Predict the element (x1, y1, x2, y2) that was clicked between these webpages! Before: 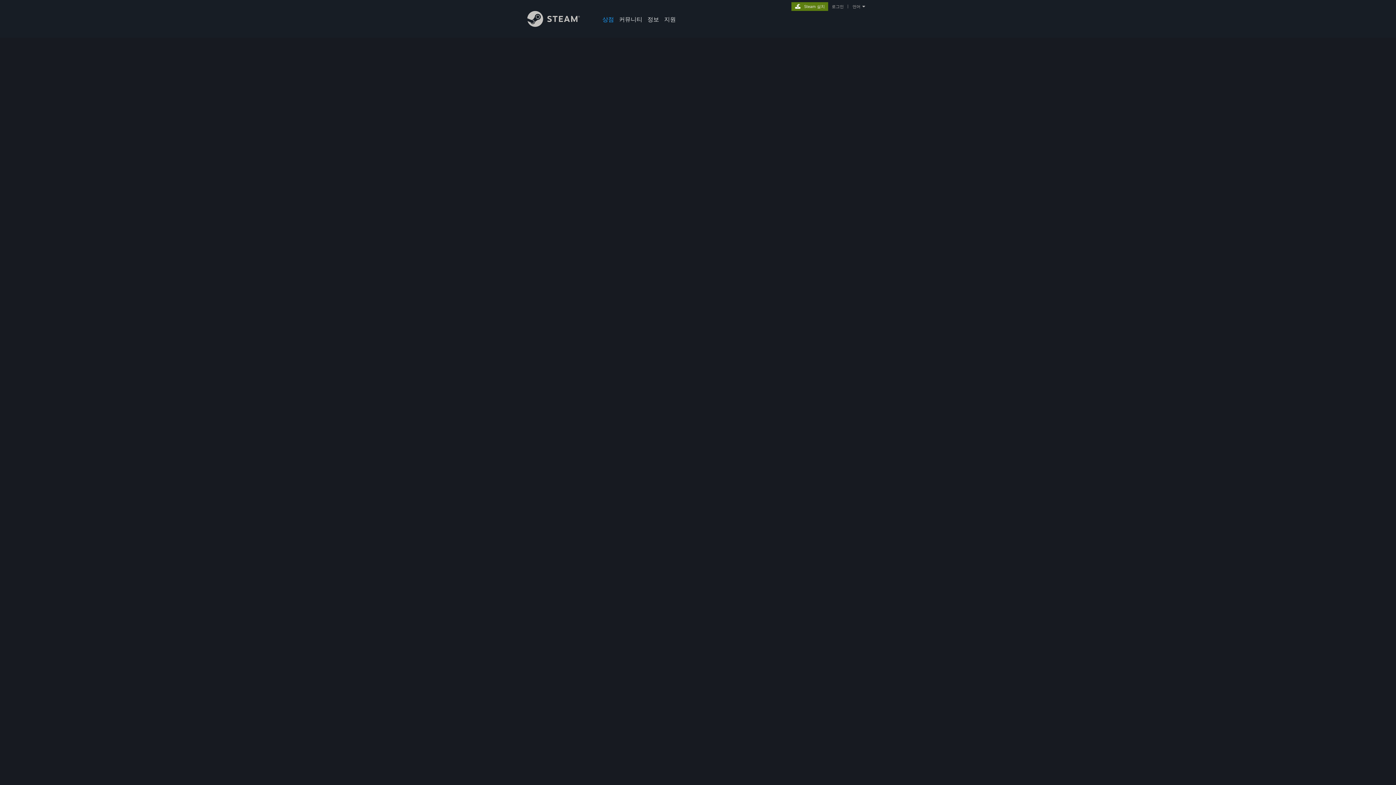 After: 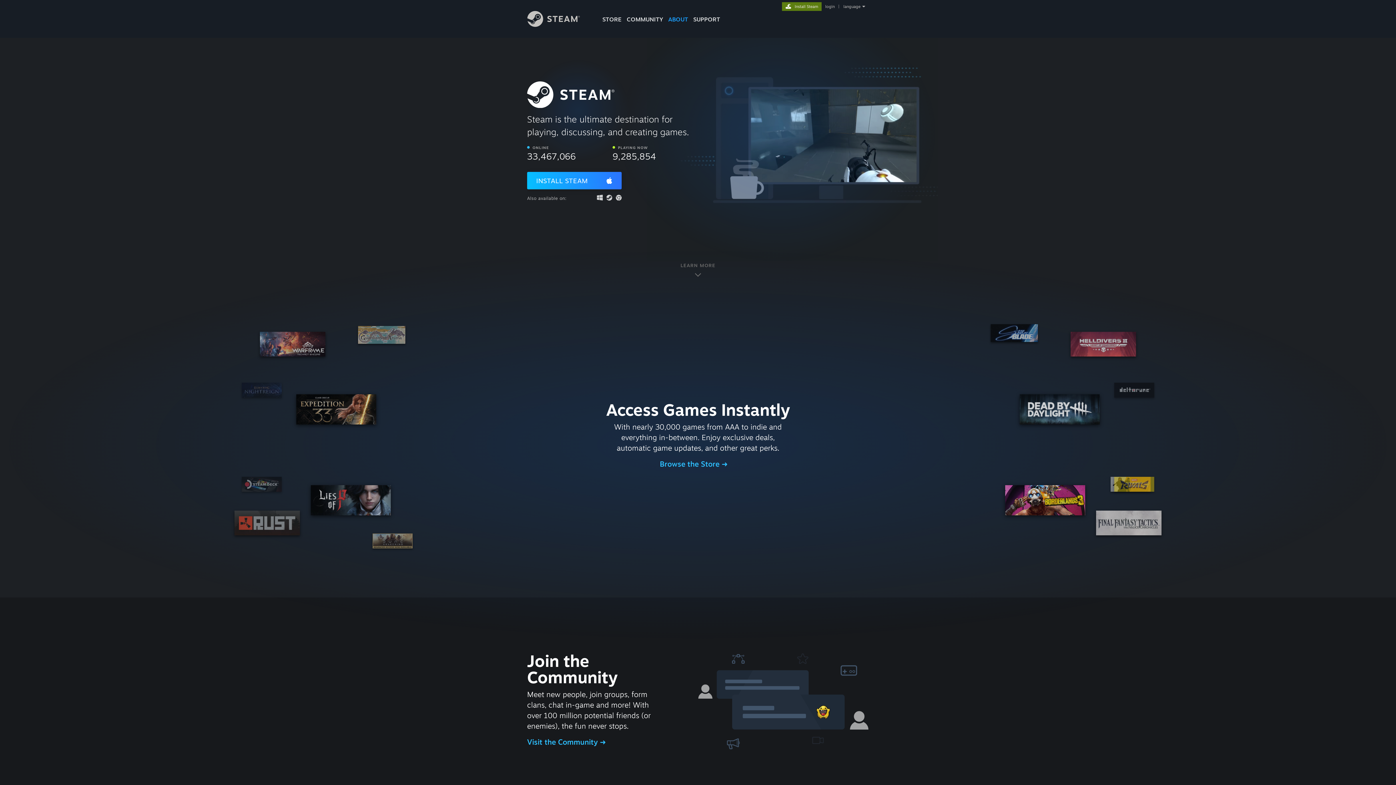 Action: label: Steam 설치 bbox: (791, 2, 828, 9)